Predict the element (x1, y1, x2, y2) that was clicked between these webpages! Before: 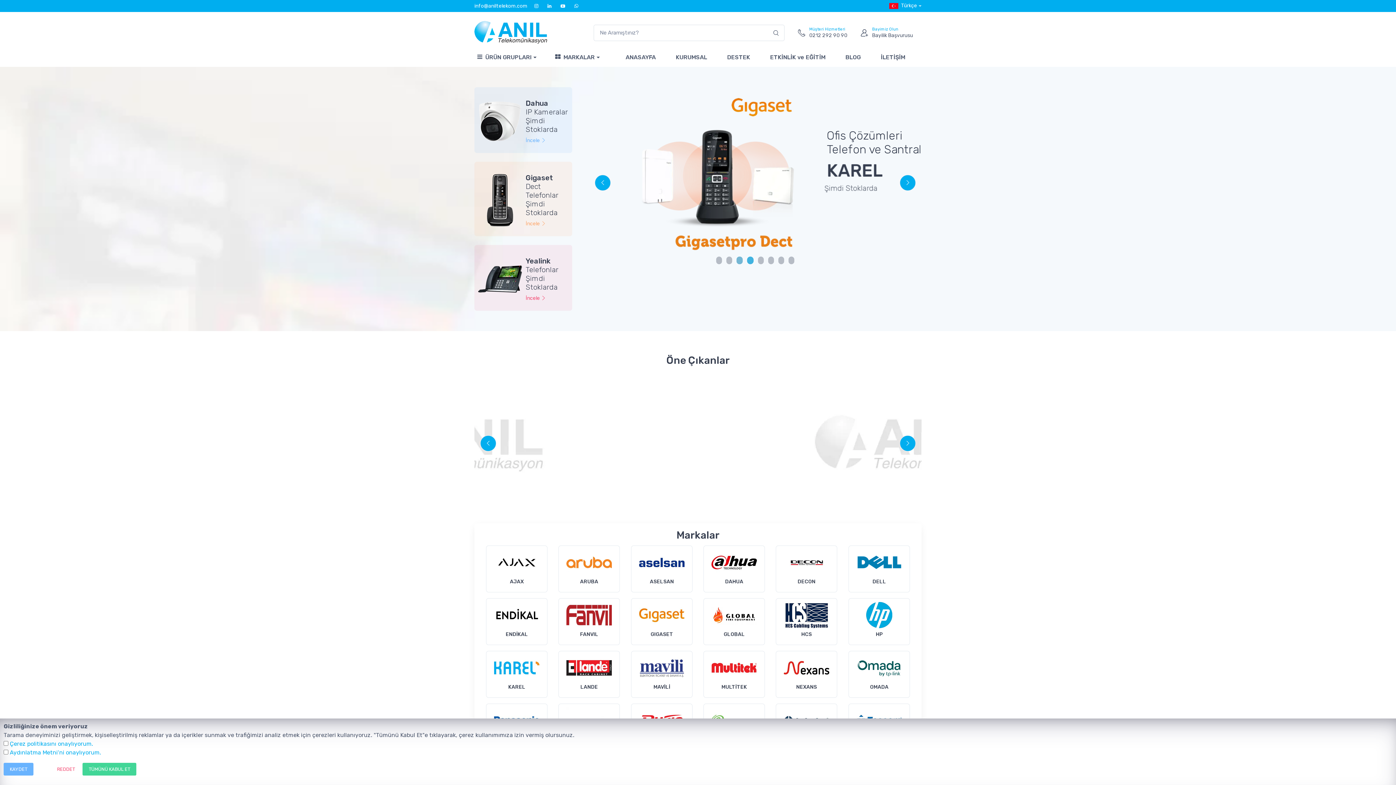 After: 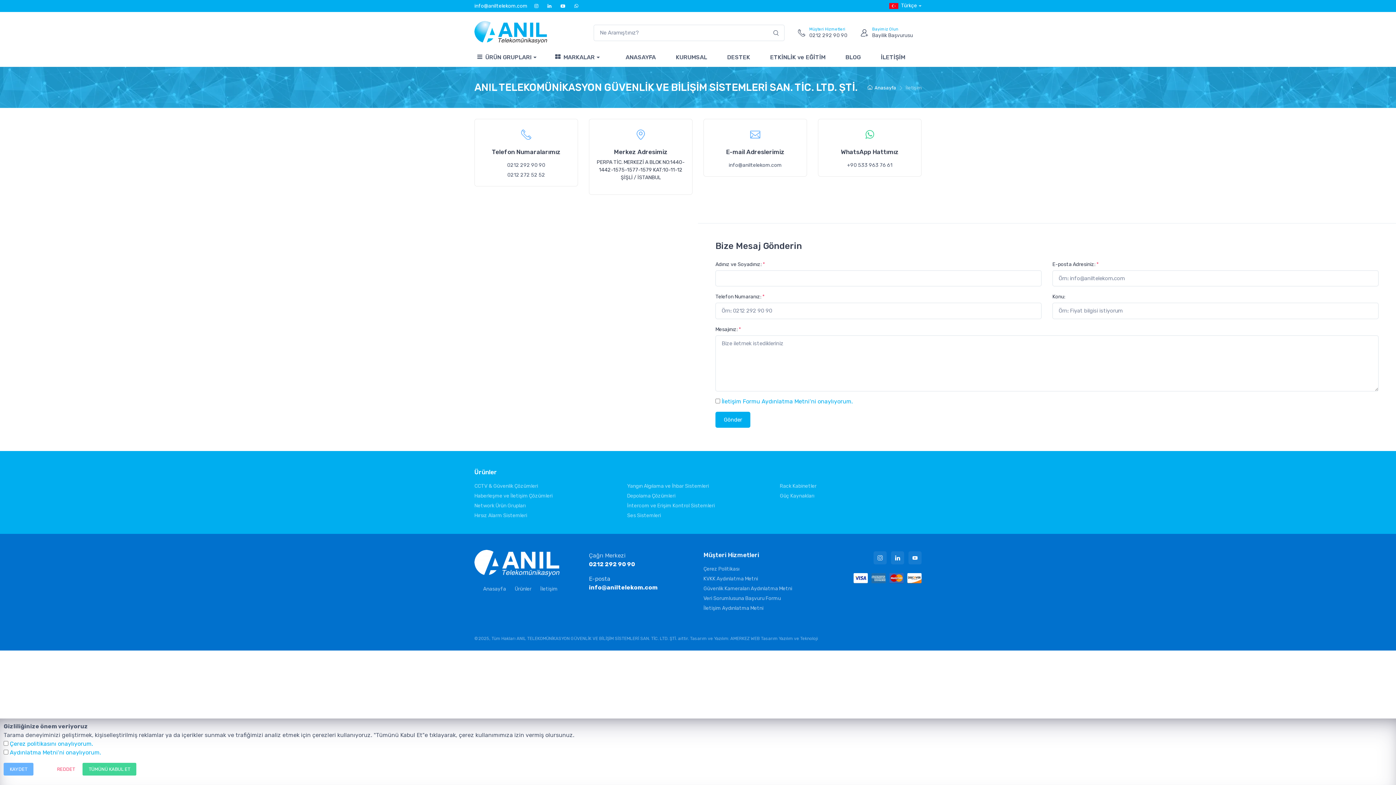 Action: label: İLETİŞİM bbox: (871, 46, 915, 66)